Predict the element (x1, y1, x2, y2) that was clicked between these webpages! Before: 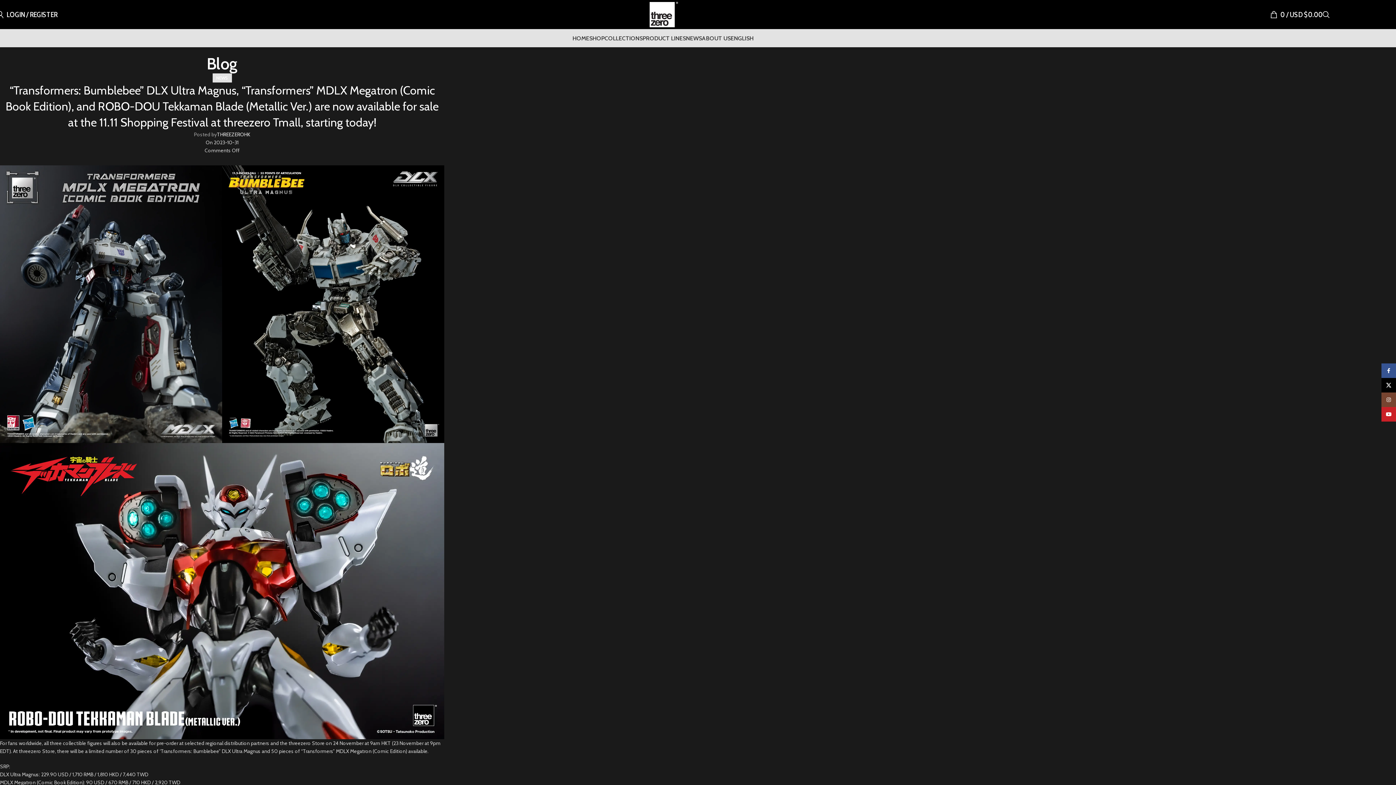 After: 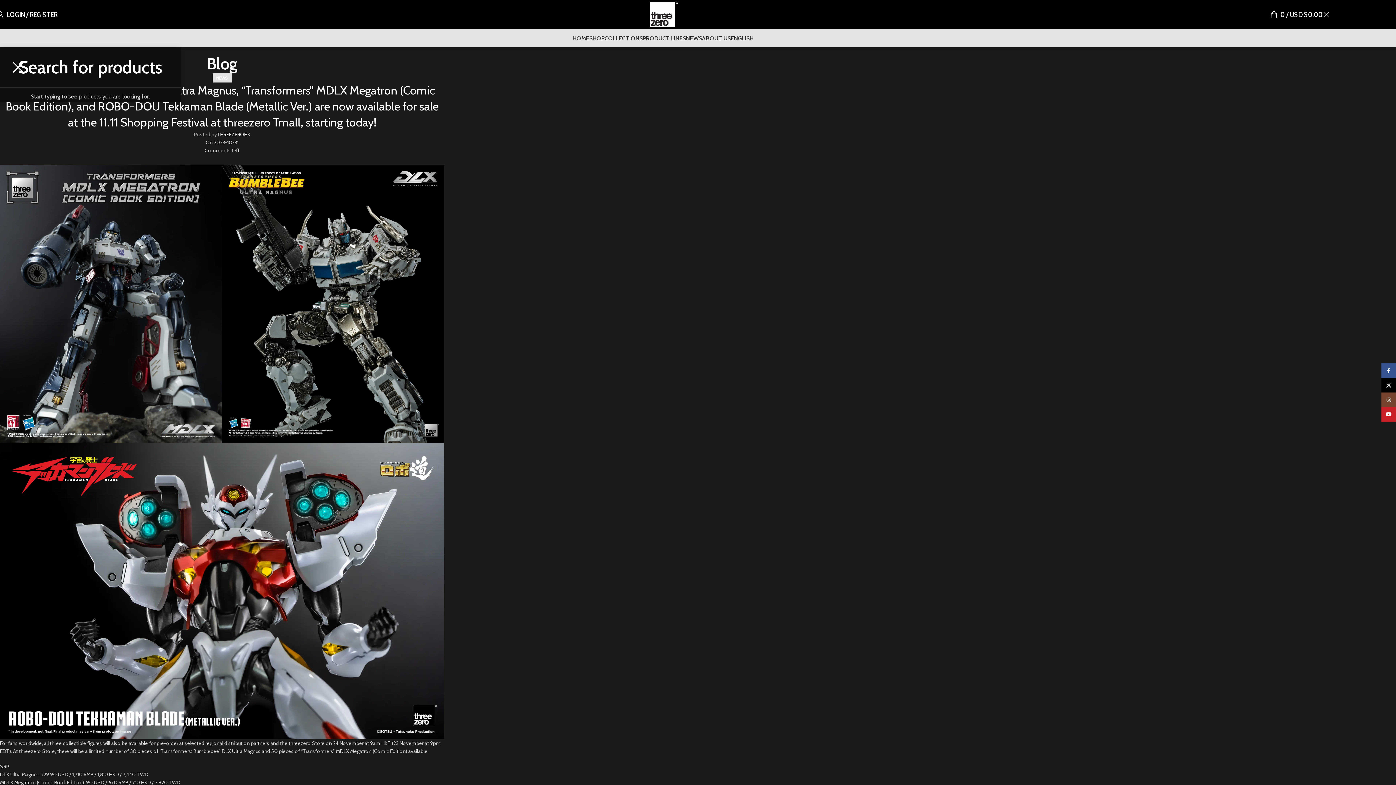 Action: bbox: (1322, 7, 1330, 21) label: Search